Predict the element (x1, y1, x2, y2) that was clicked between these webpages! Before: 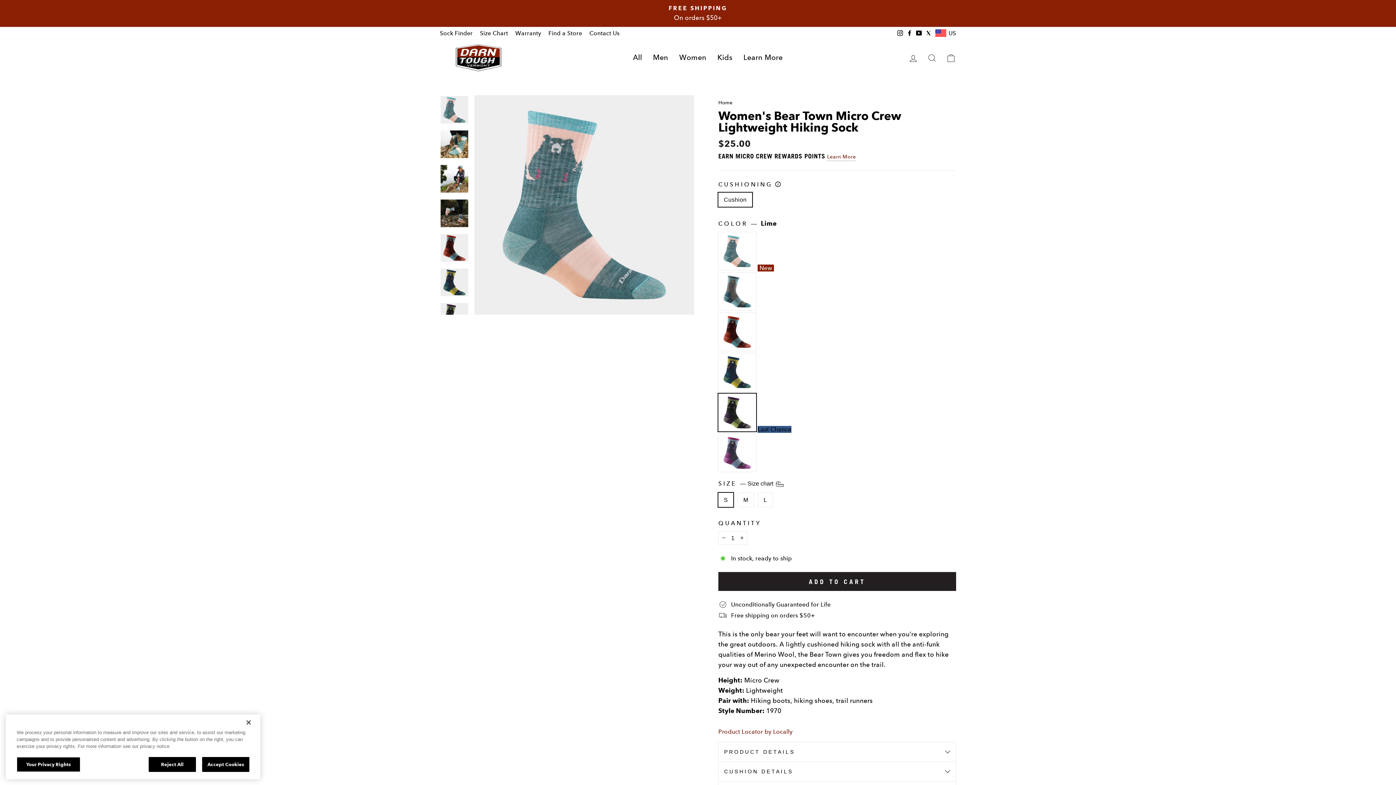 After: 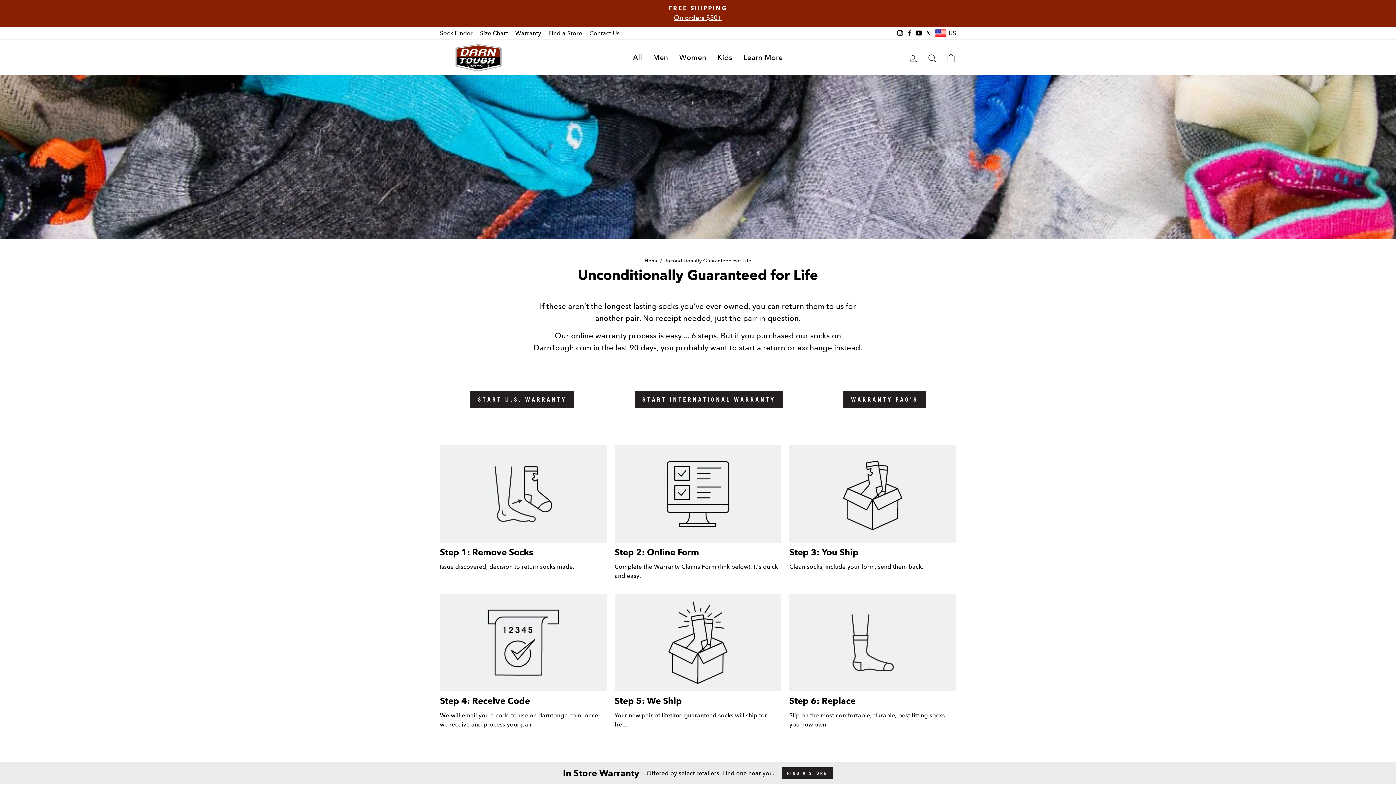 Action: bbox: (511, 26, 544, 39) label: Warranty